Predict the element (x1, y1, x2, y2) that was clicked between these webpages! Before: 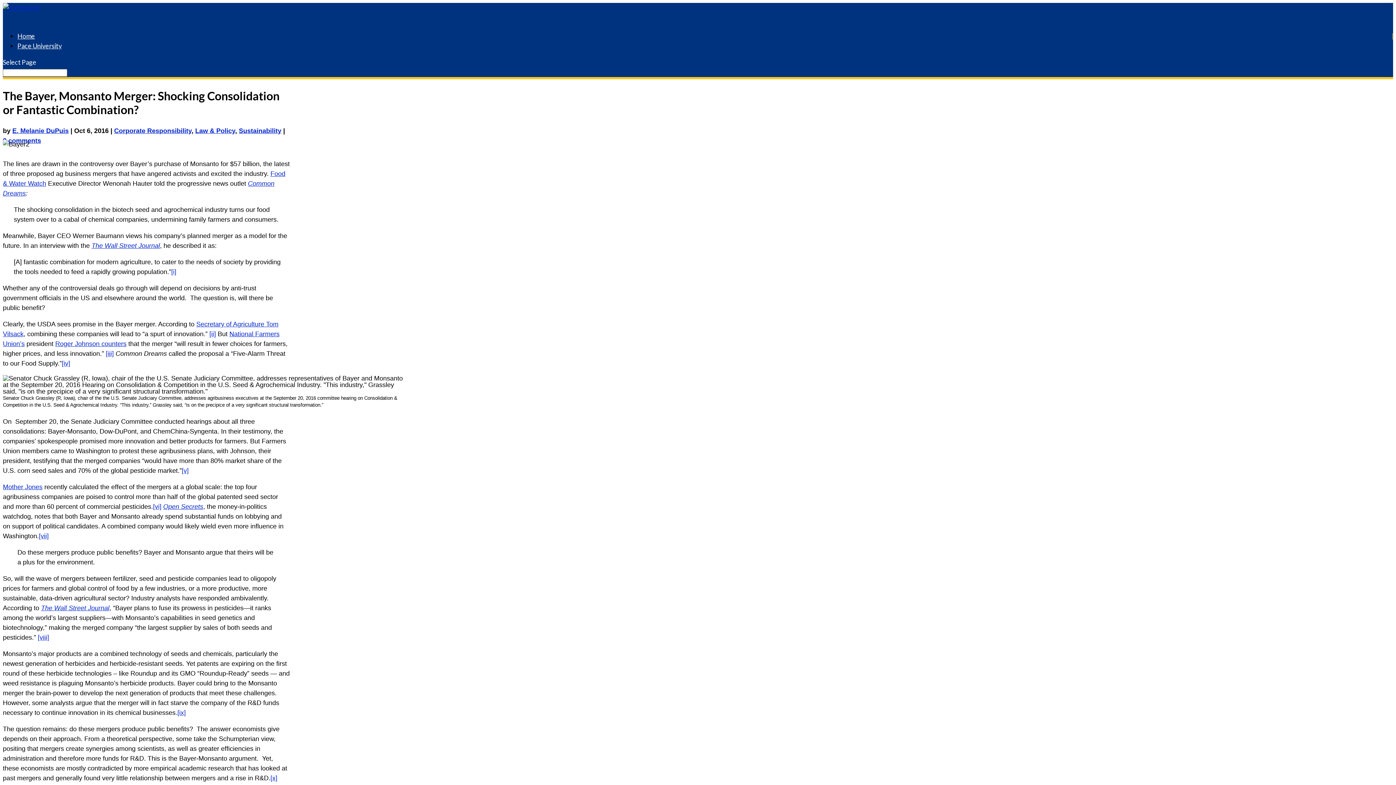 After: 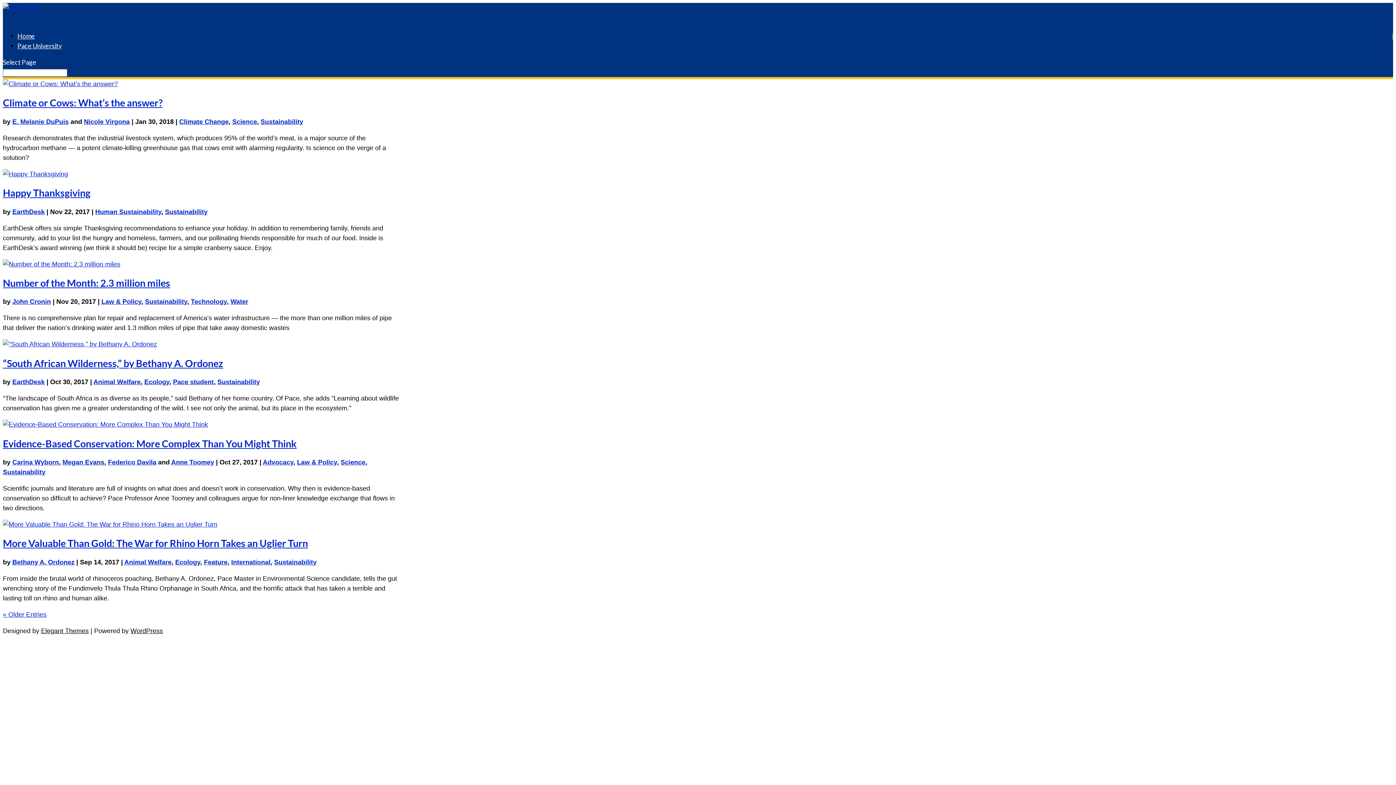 Action: label: Sustainability bbox: (238, 127, 281, 134)